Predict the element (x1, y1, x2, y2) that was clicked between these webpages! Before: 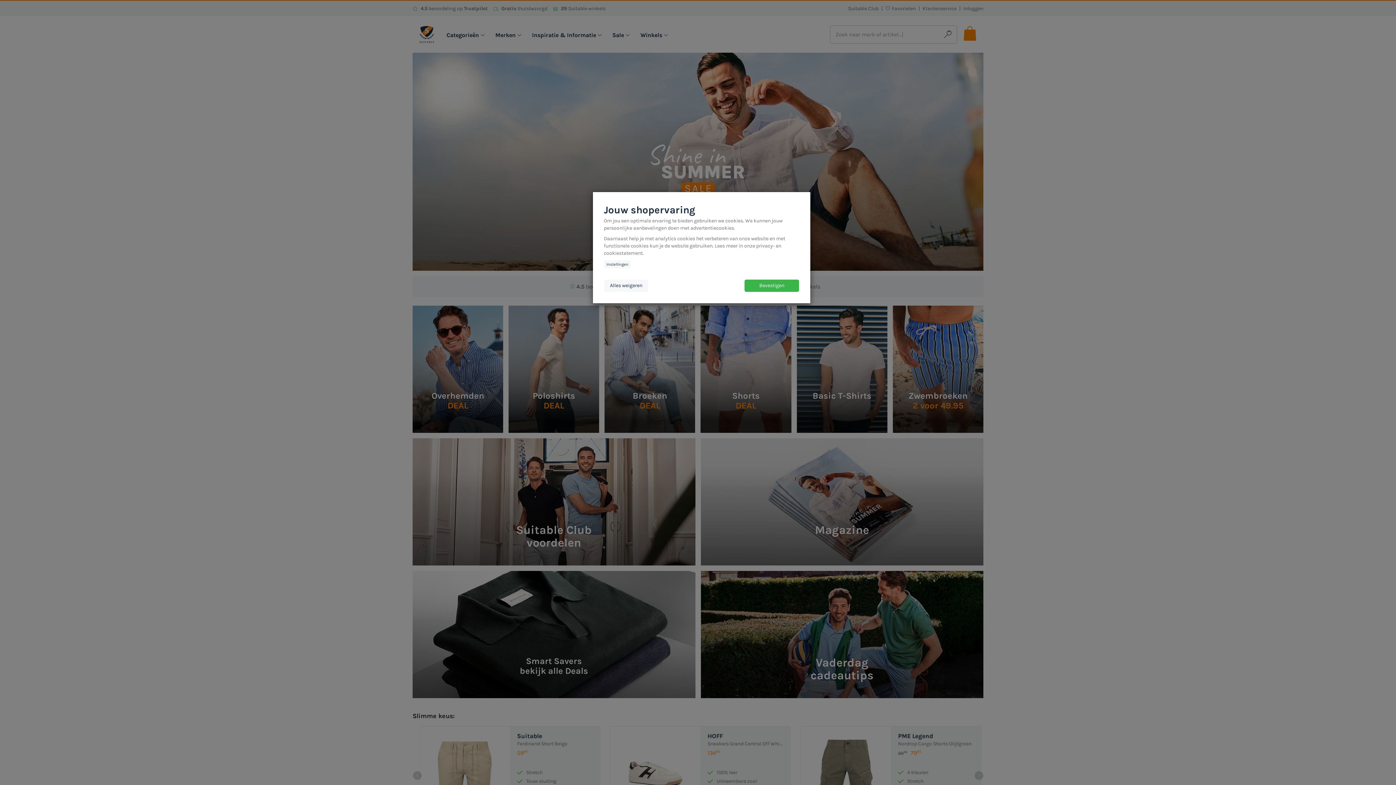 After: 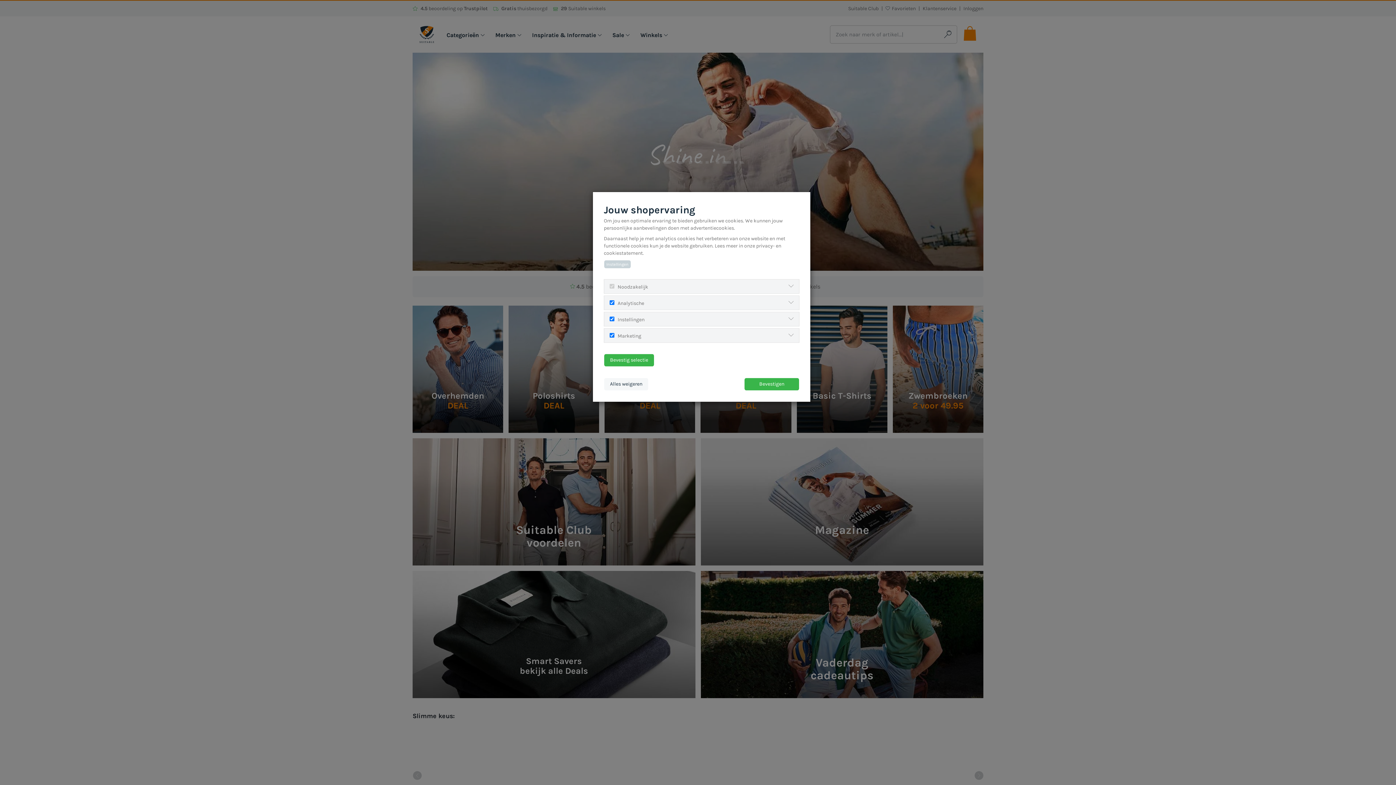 Action: label: Instellingen bbox: (604, 260, 630, 268)